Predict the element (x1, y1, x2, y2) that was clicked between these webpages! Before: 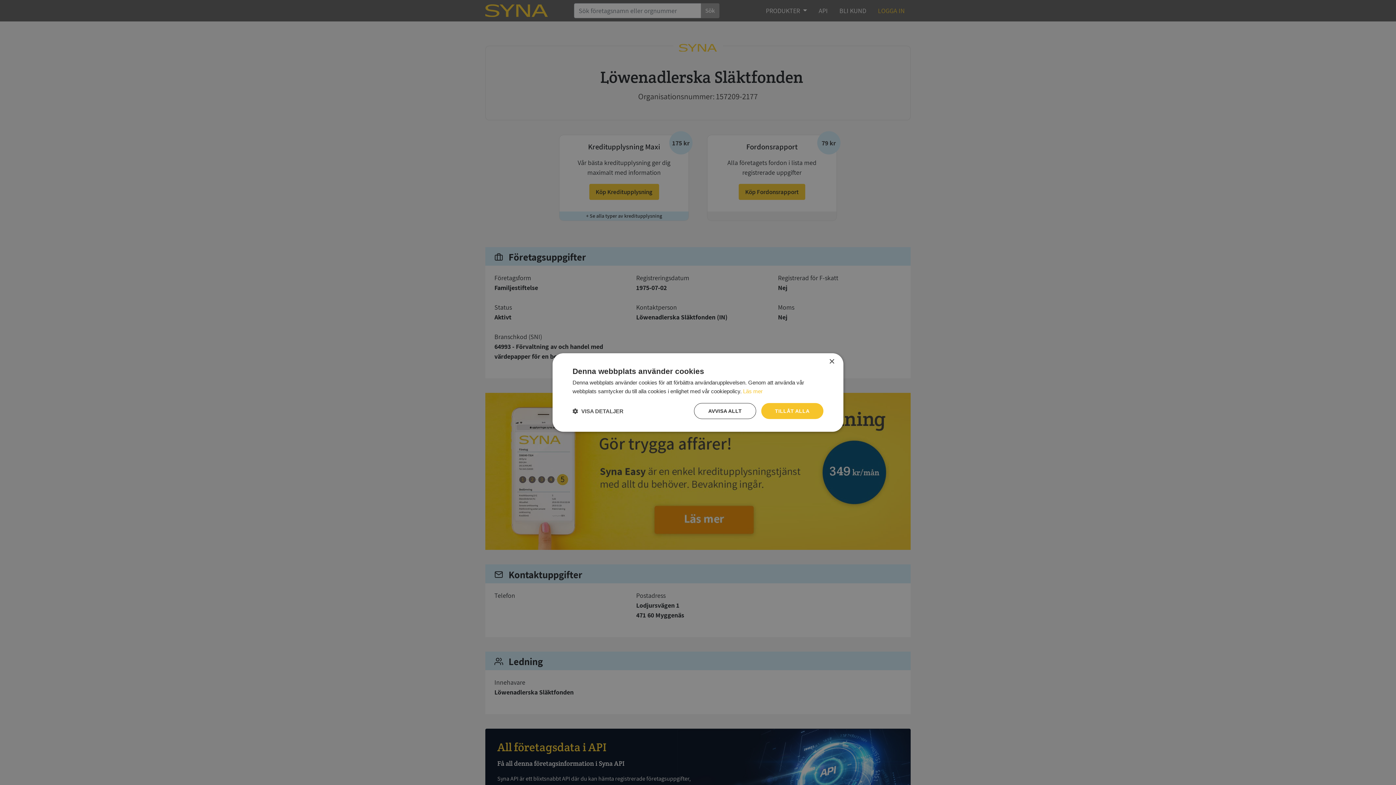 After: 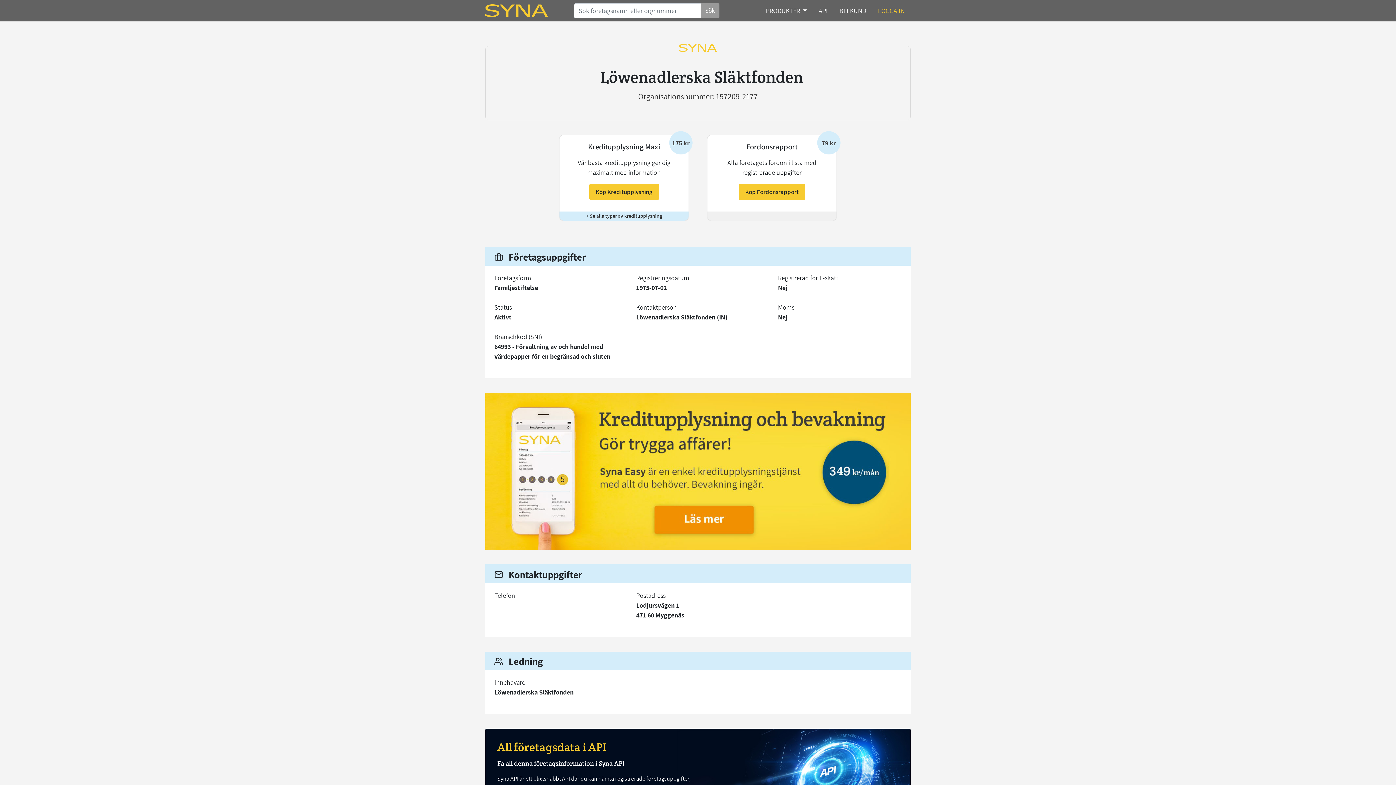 Action: bbox: (829, 359, 834, 364) label: Close